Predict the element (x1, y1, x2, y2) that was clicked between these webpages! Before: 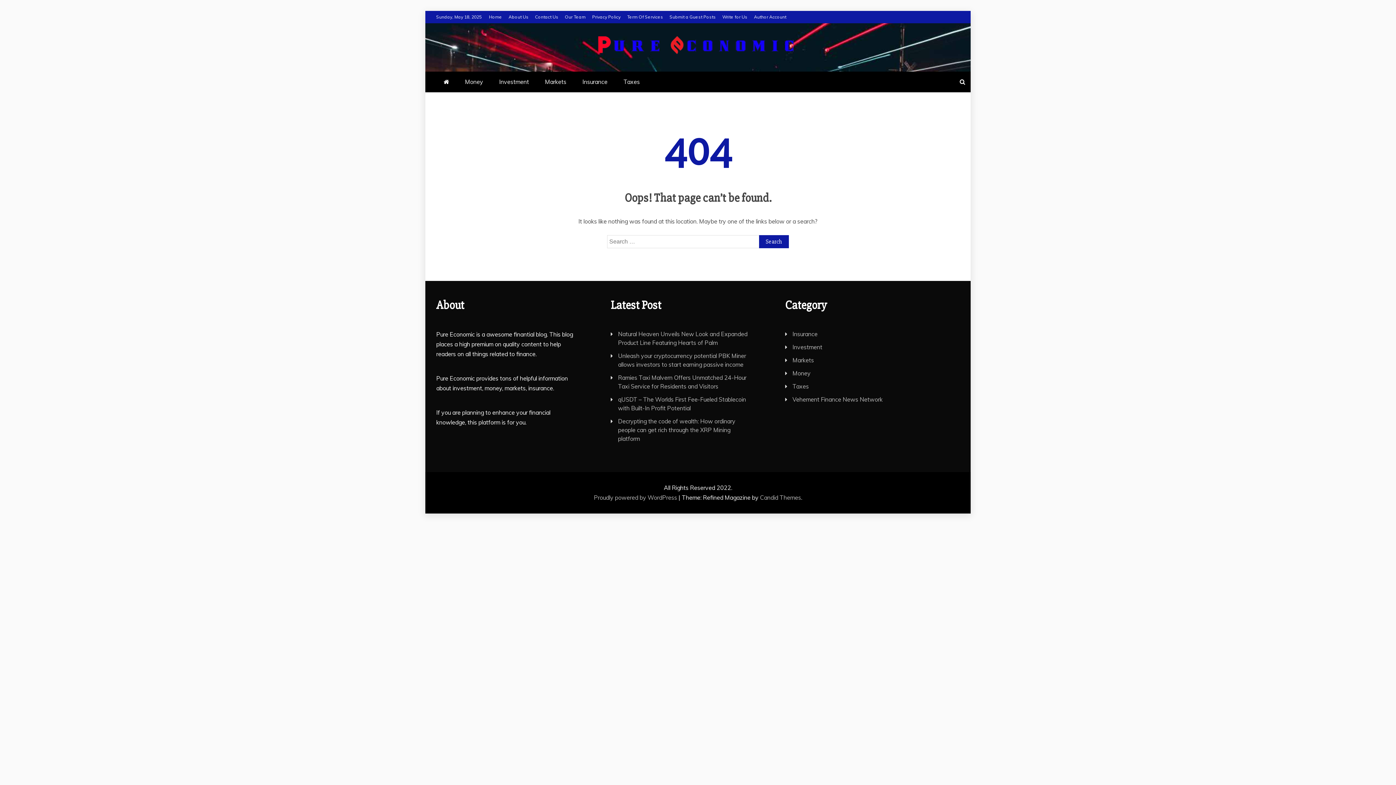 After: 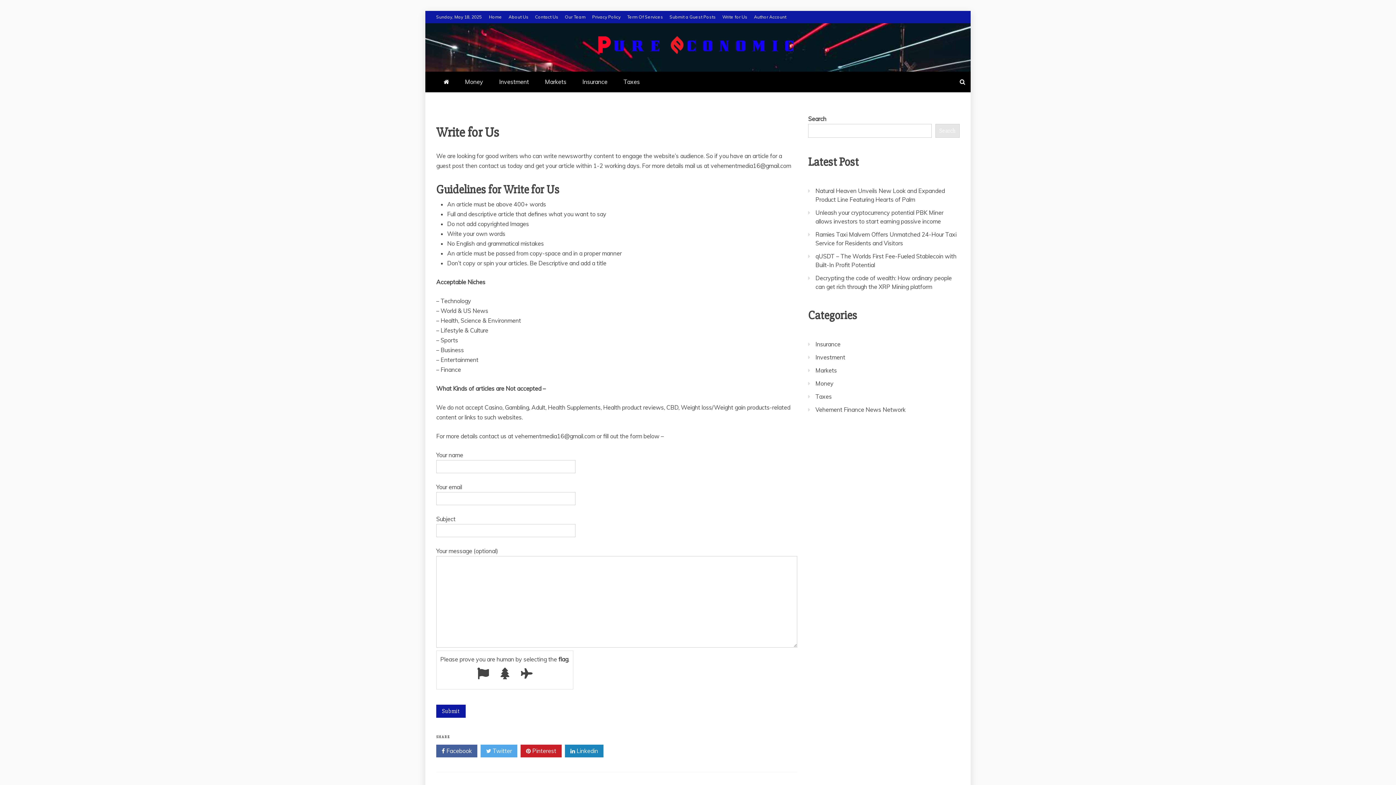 Action: label: Write for Us bbox: (722, 14, 747, 19)